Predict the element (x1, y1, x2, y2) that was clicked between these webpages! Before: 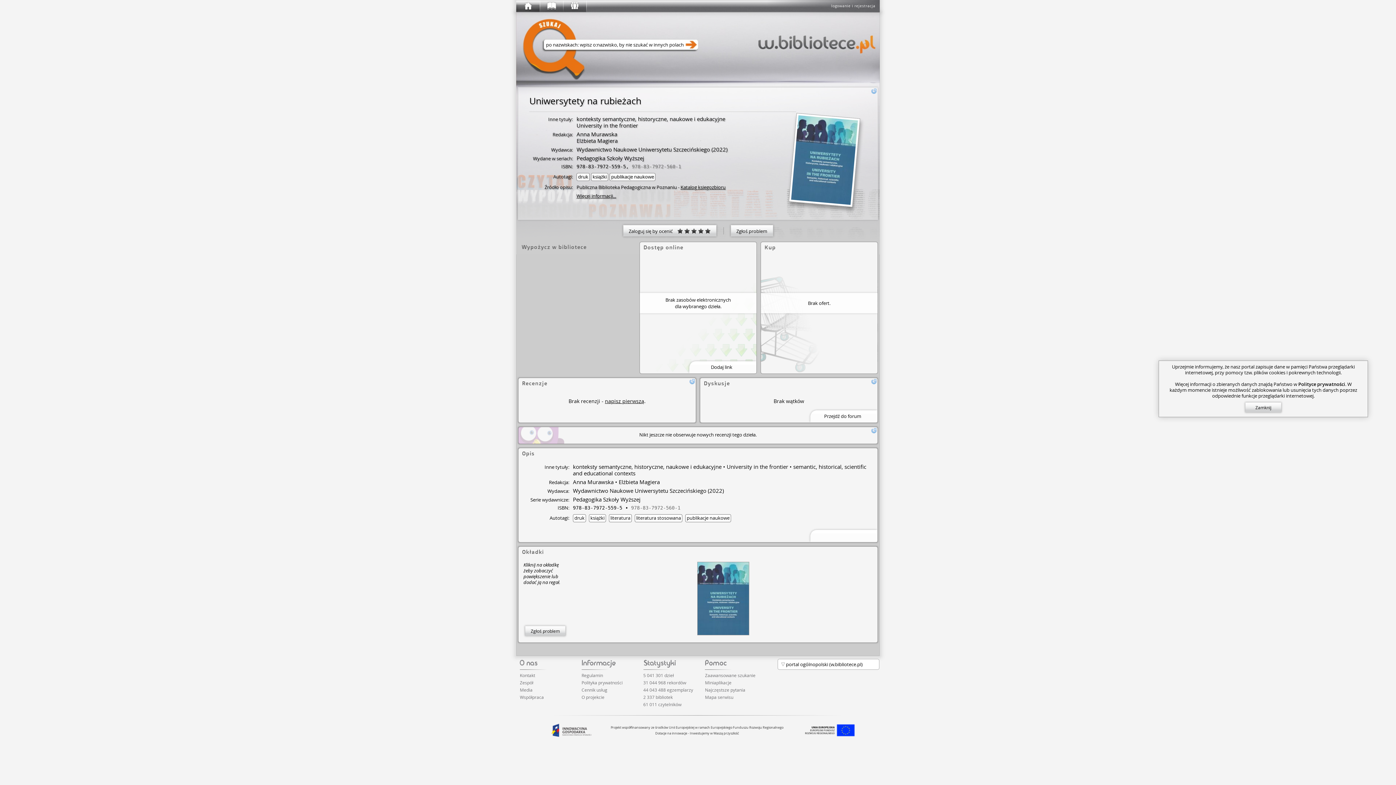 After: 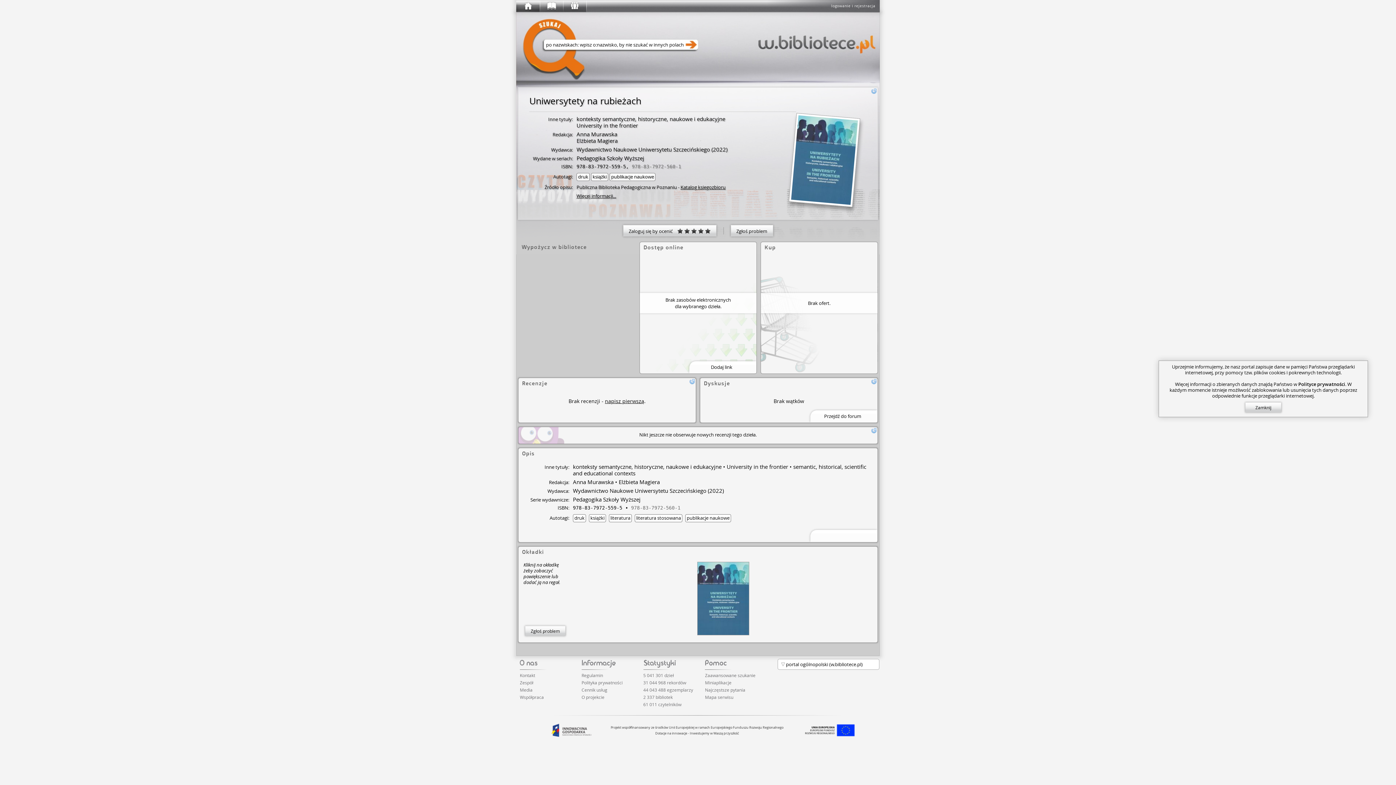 Action: label: druk bbox: (574, 514, 584, 521)